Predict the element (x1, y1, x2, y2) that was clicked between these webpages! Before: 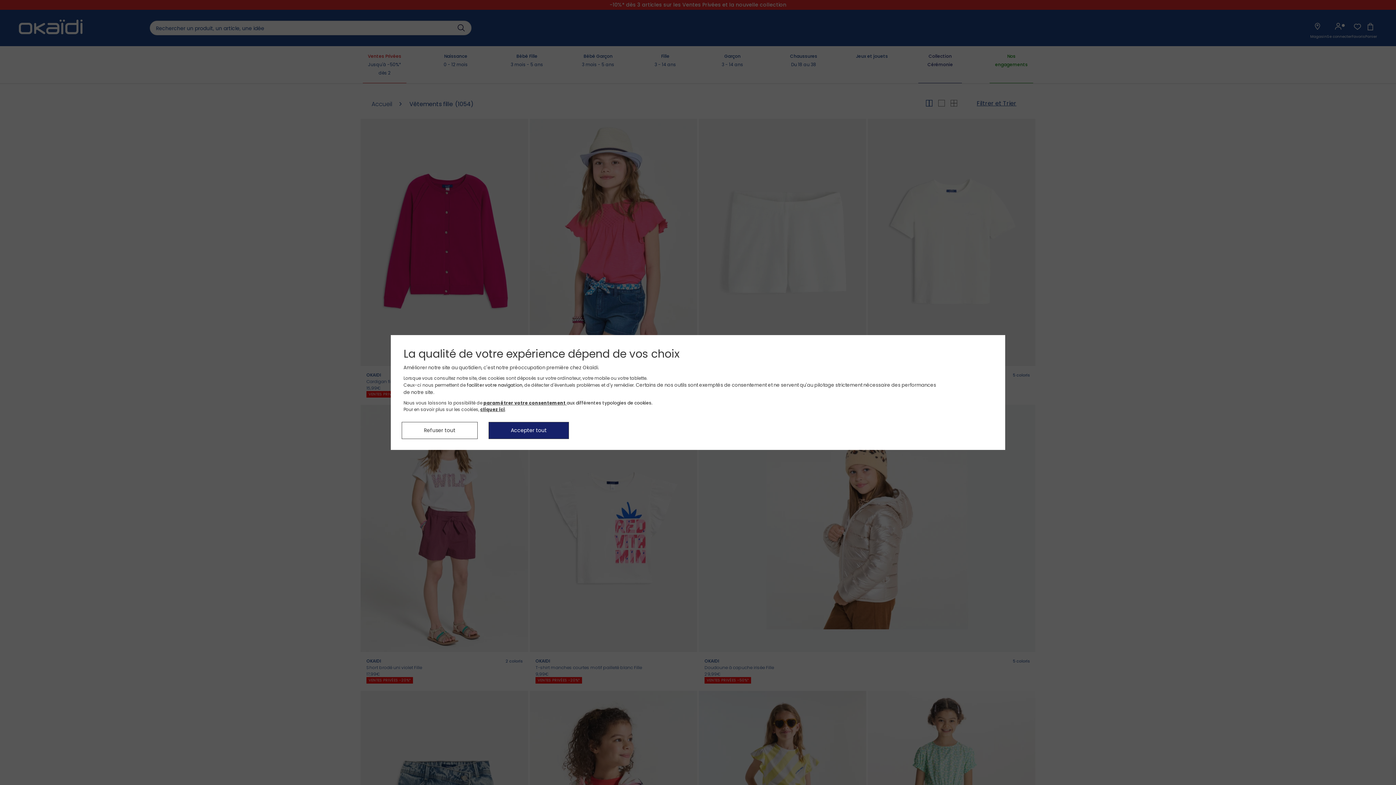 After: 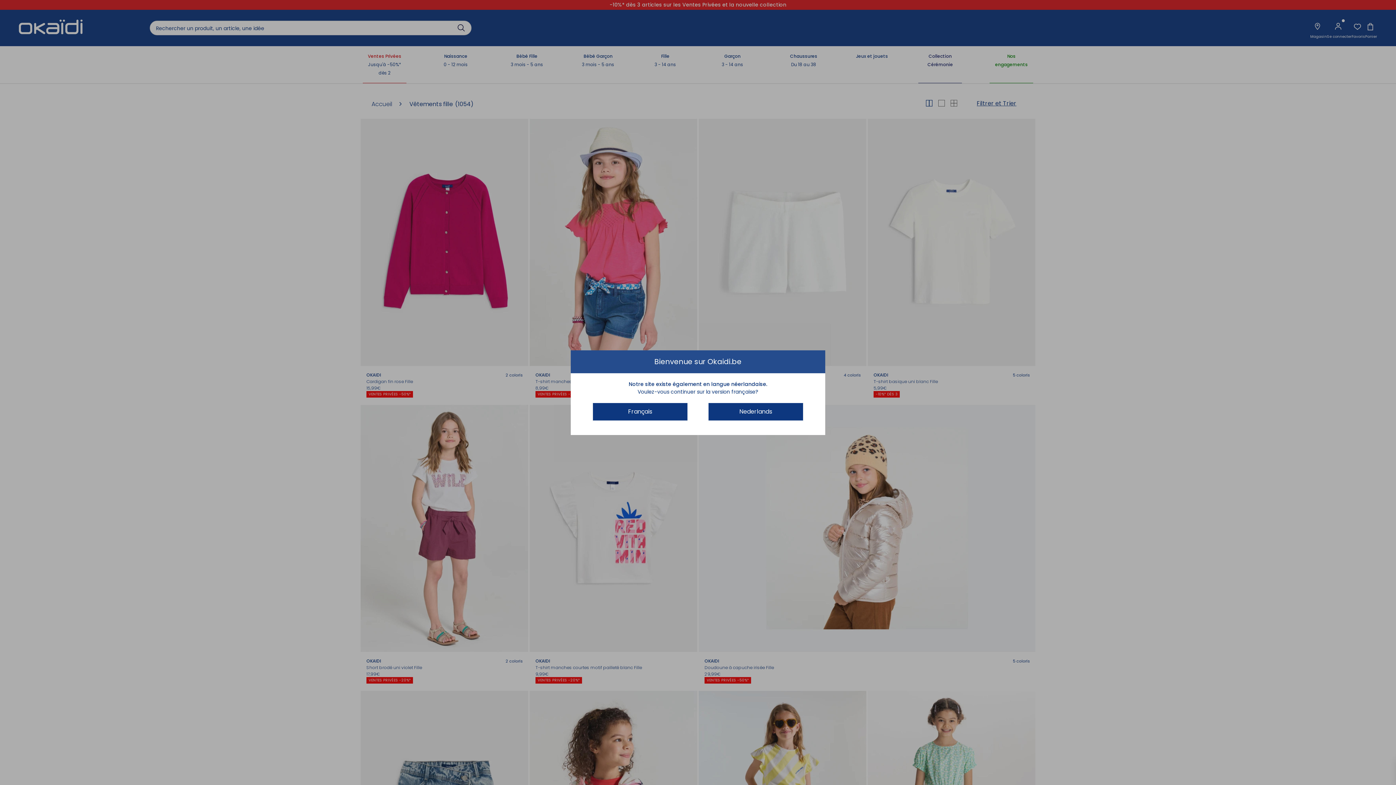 Action: bbox: (488, 422, 569, 439) label: Accepter tout